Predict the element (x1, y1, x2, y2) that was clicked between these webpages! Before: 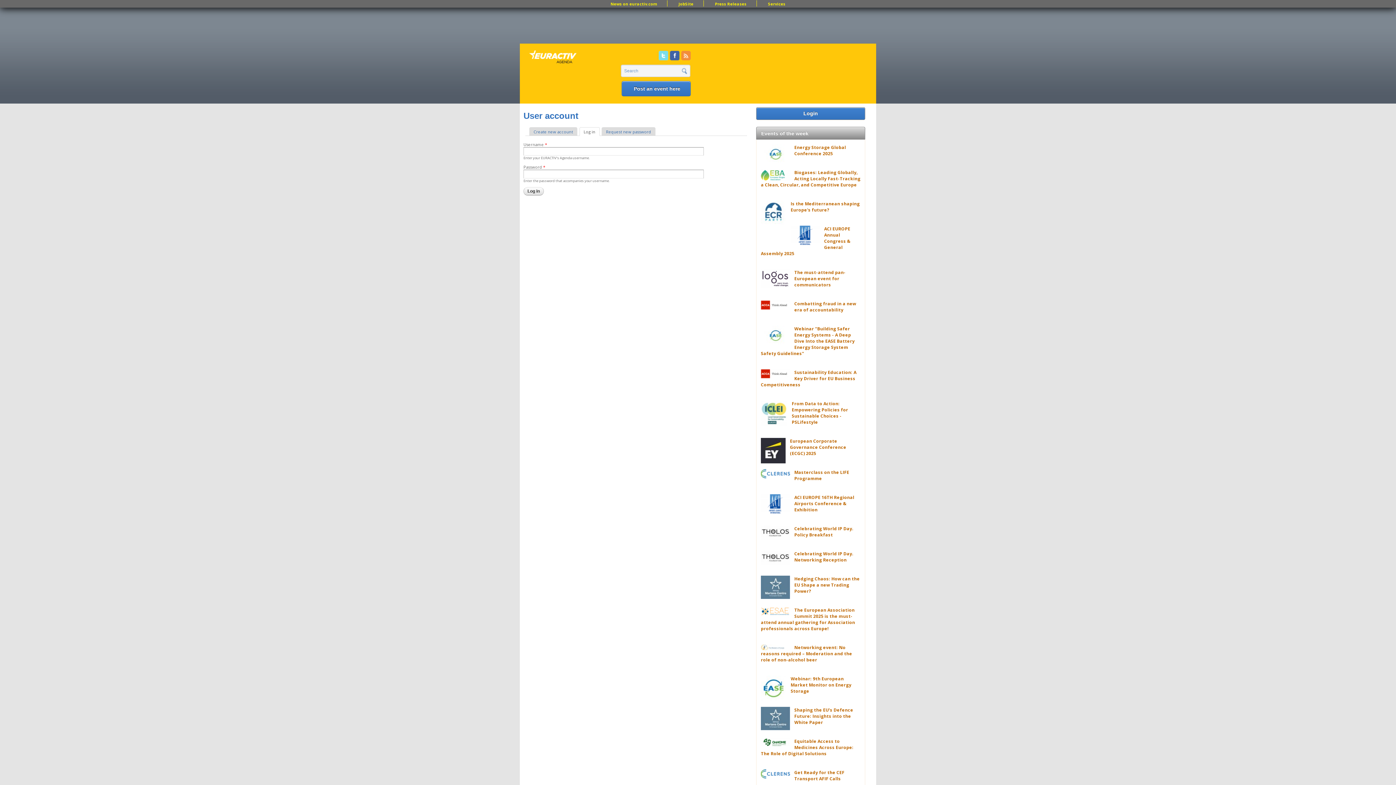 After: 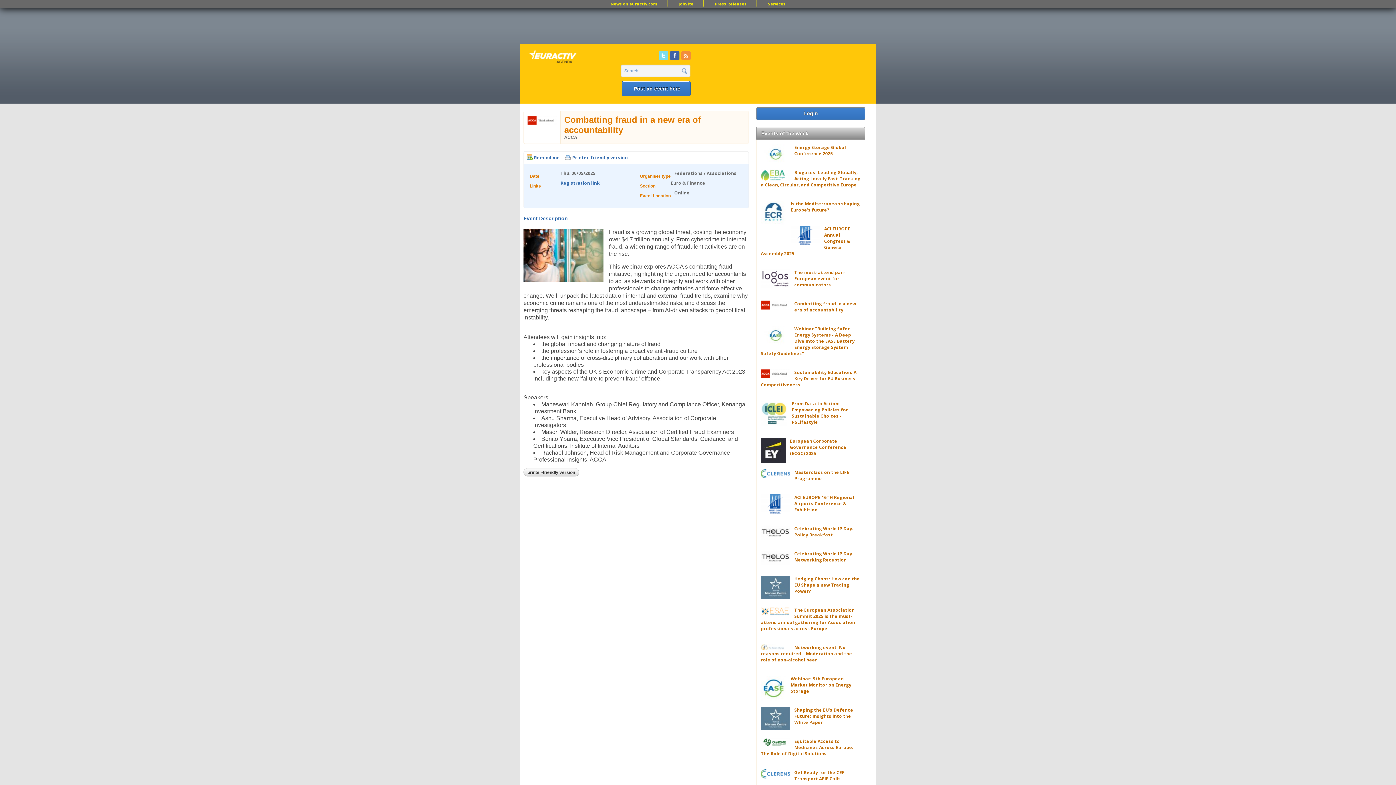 Action: bbox: (794, 300, 856, 313) label: Combatting fraud in a new era of accountability